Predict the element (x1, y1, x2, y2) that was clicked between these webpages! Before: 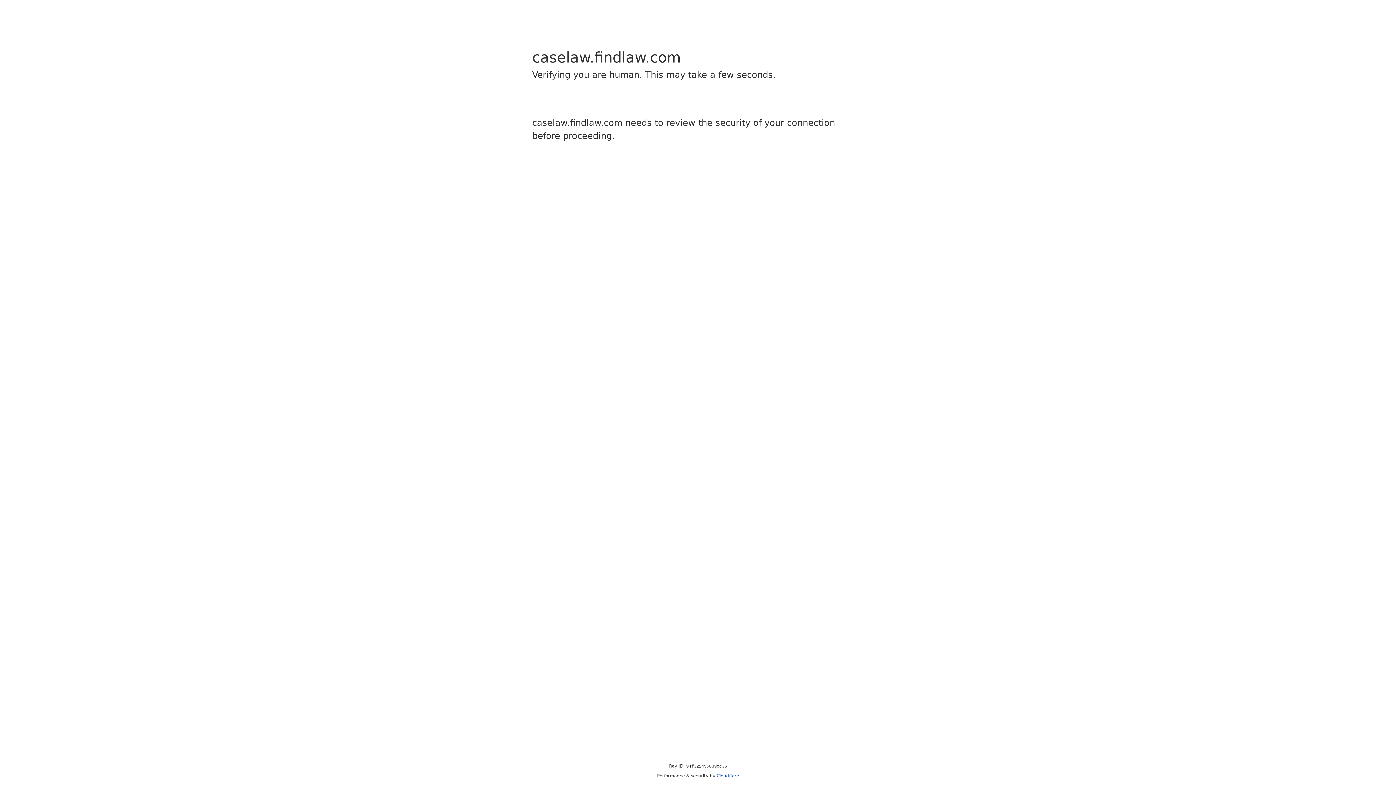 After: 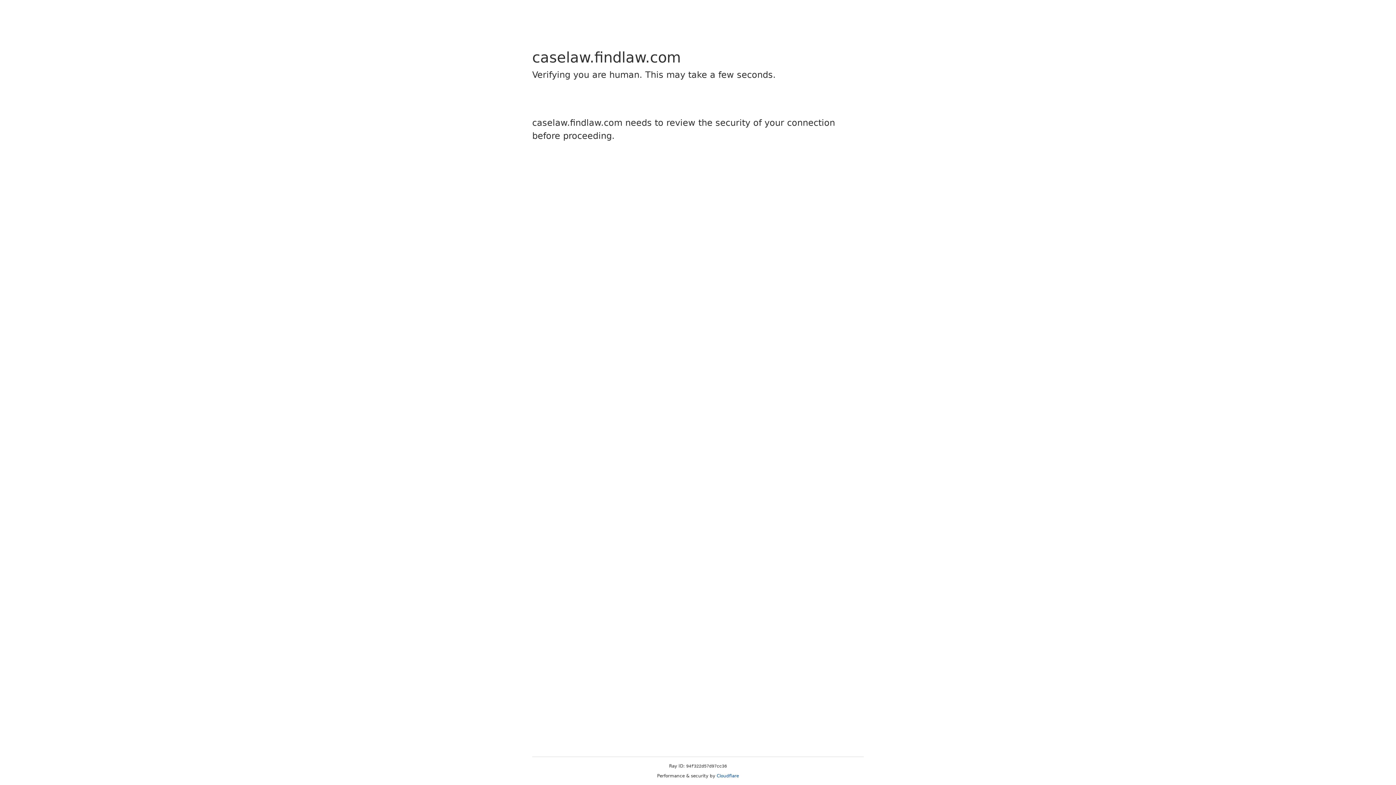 Action: bbox: (716, 773, 739, 778) label: Cloudflare